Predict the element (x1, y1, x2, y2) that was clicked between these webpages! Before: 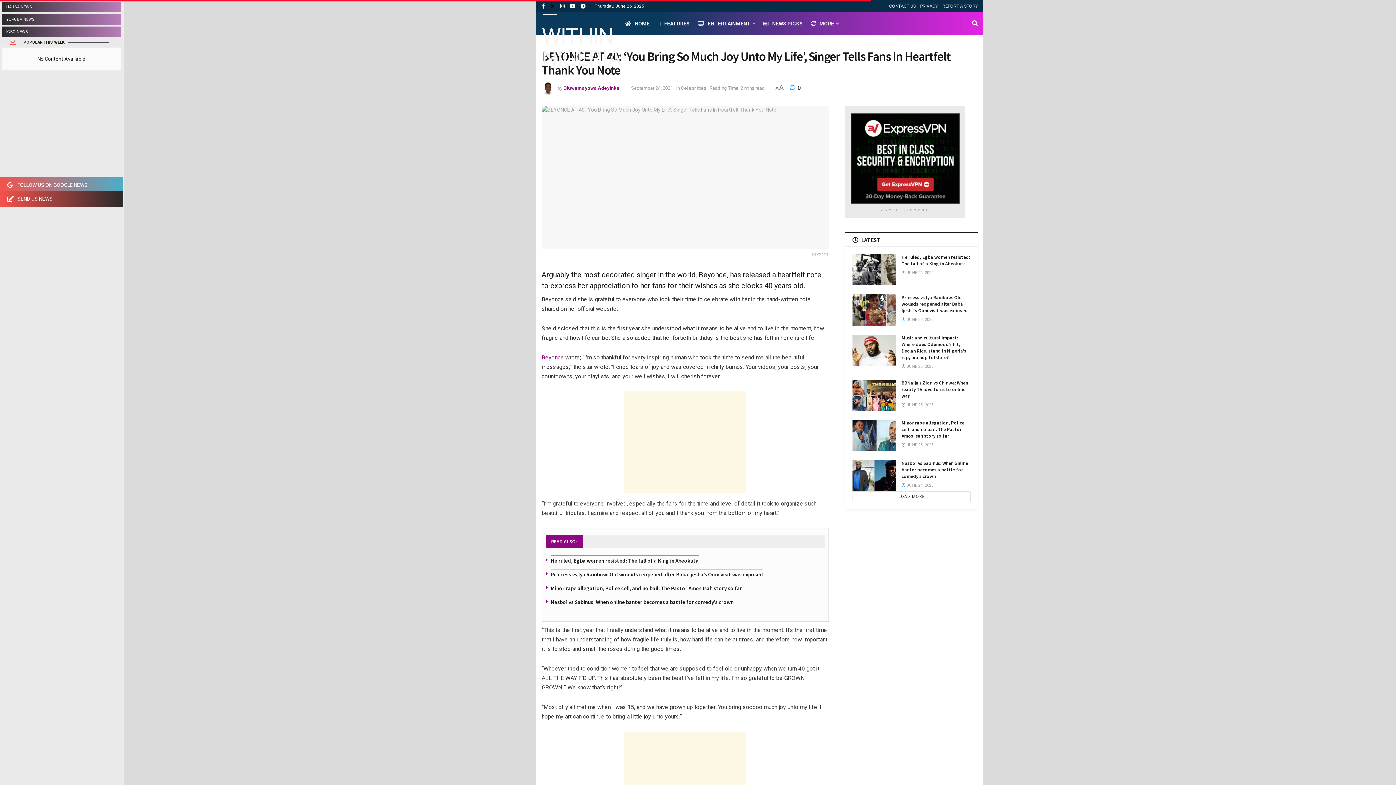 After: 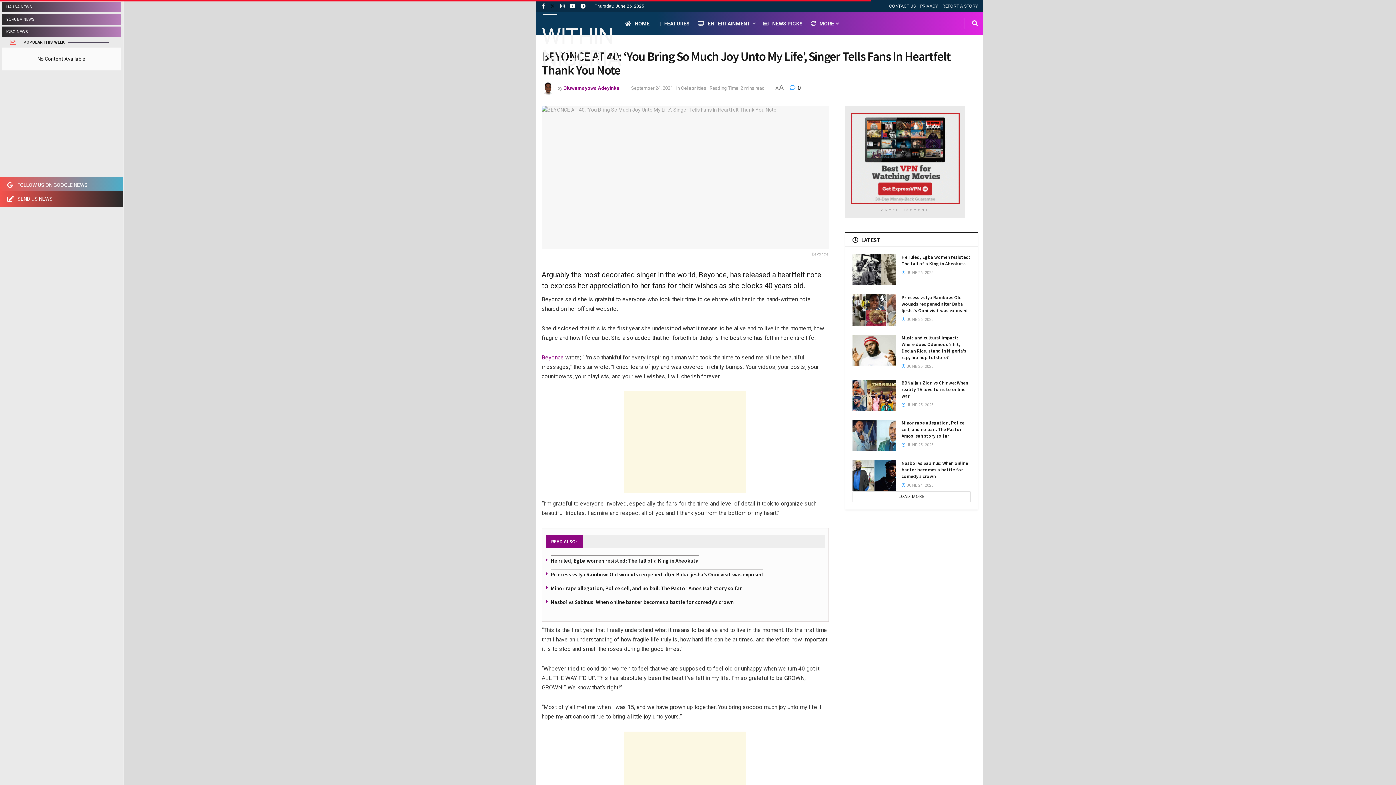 Action: label: Find us on Twitter bbox: (550, 0, 555, 12)